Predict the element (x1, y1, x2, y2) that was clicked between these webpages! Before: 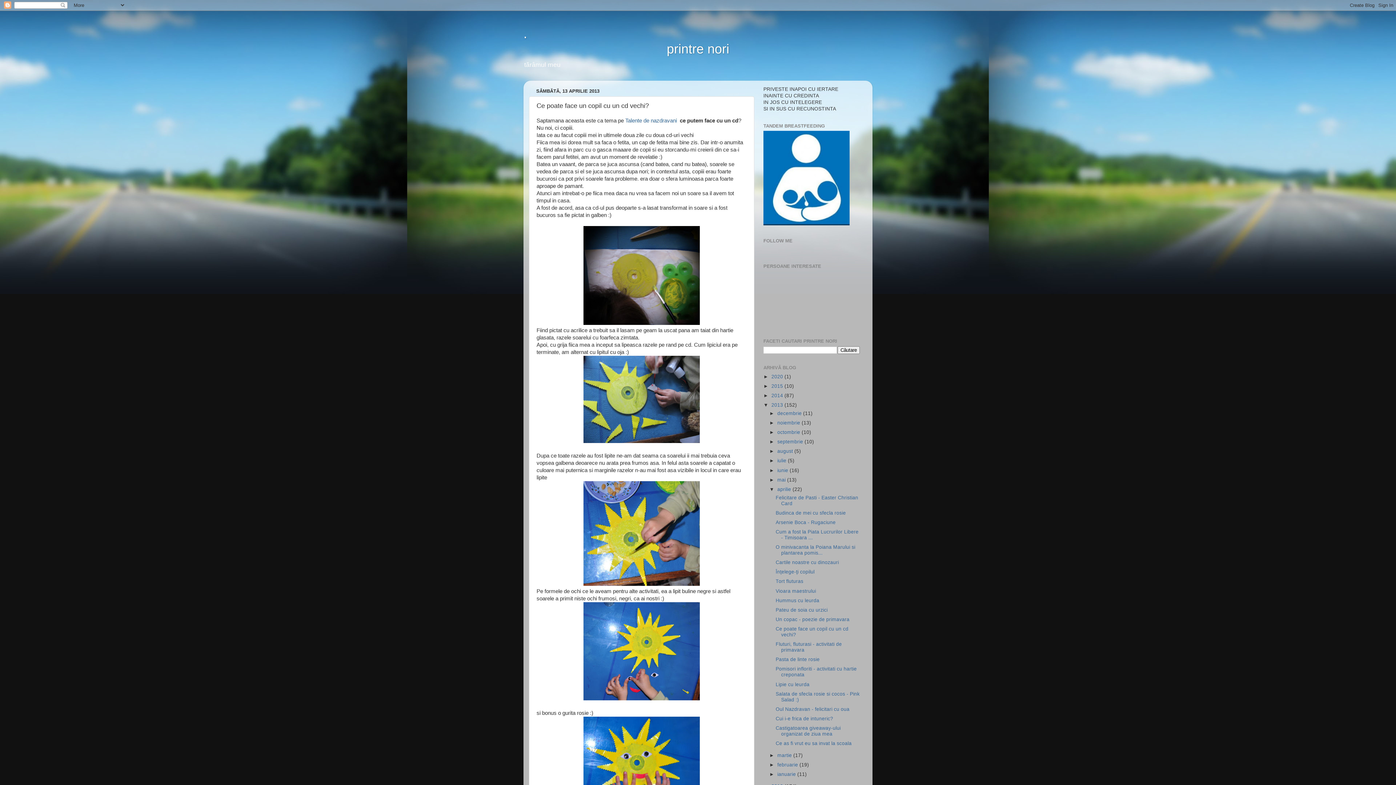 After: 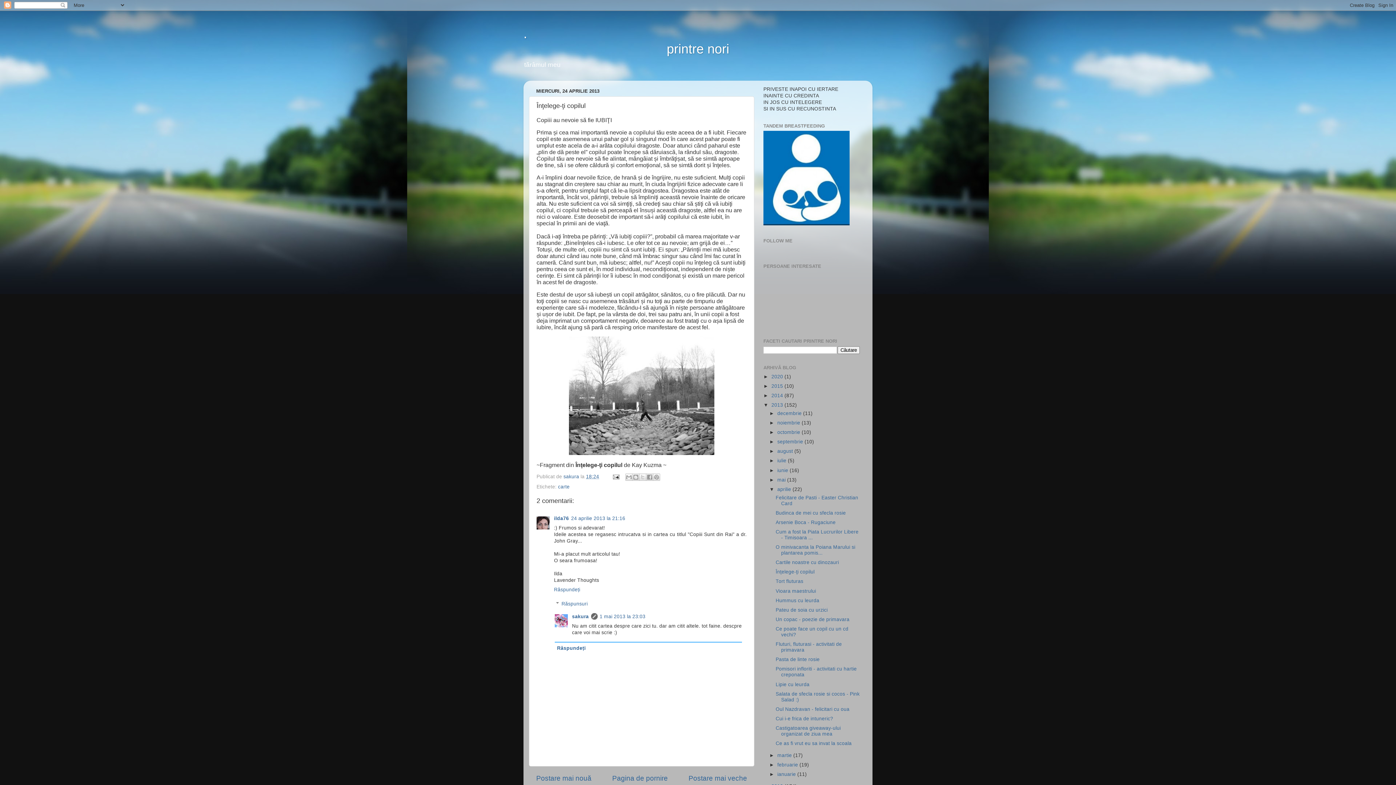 Action: bbox: (775, 569, 814, 575) label: Înţelege-ţi copilul